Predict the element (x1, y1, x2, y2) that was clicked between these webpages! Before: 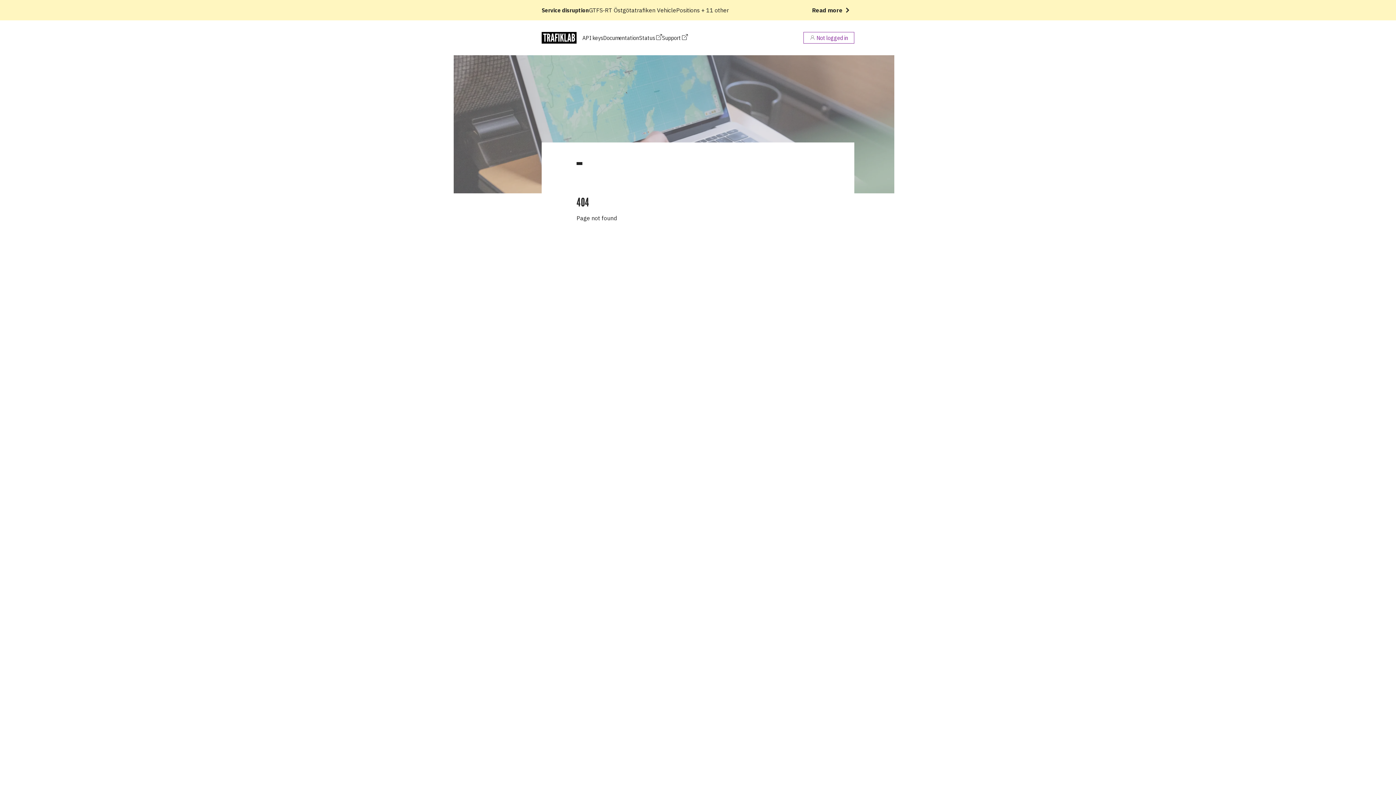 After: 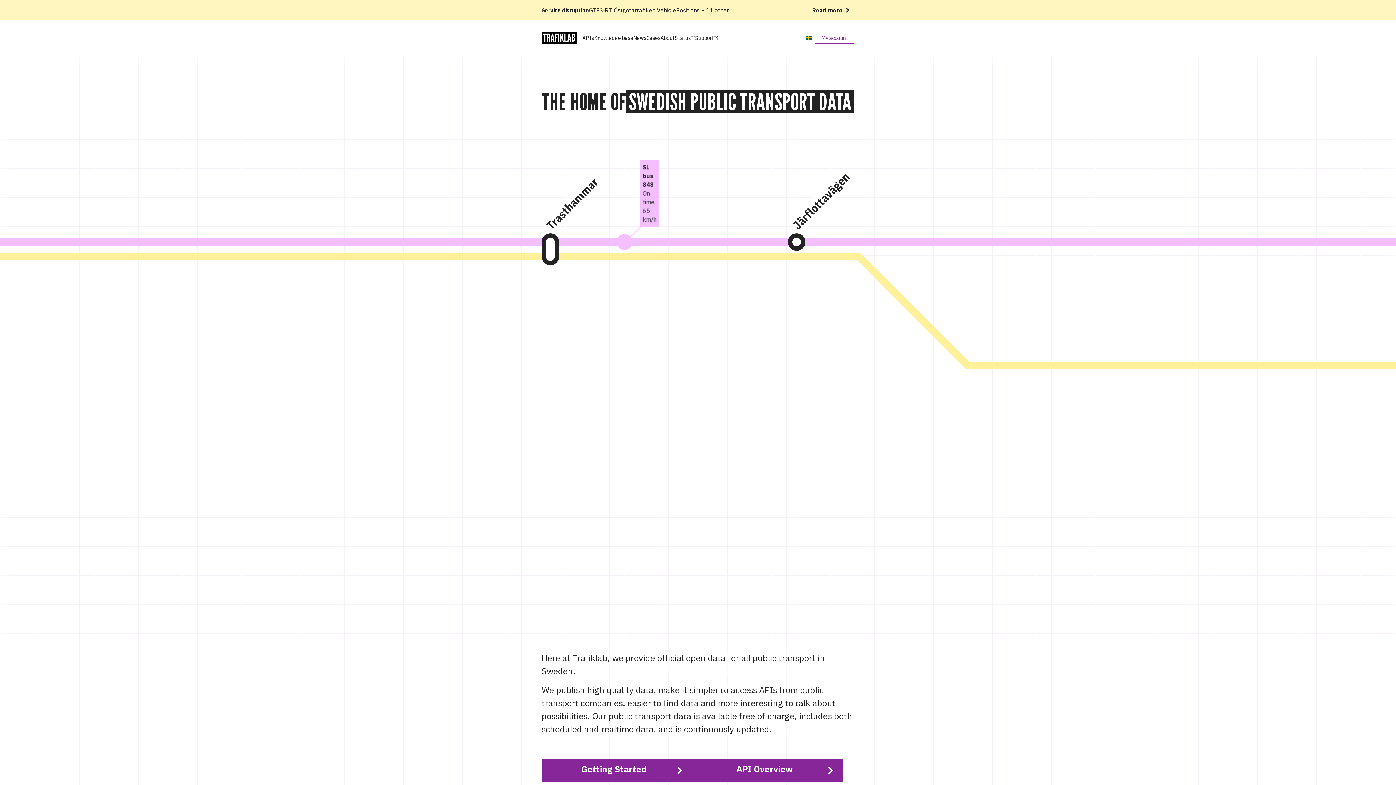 Action: label: Documentation bbox: (603, 32, 639, 43)